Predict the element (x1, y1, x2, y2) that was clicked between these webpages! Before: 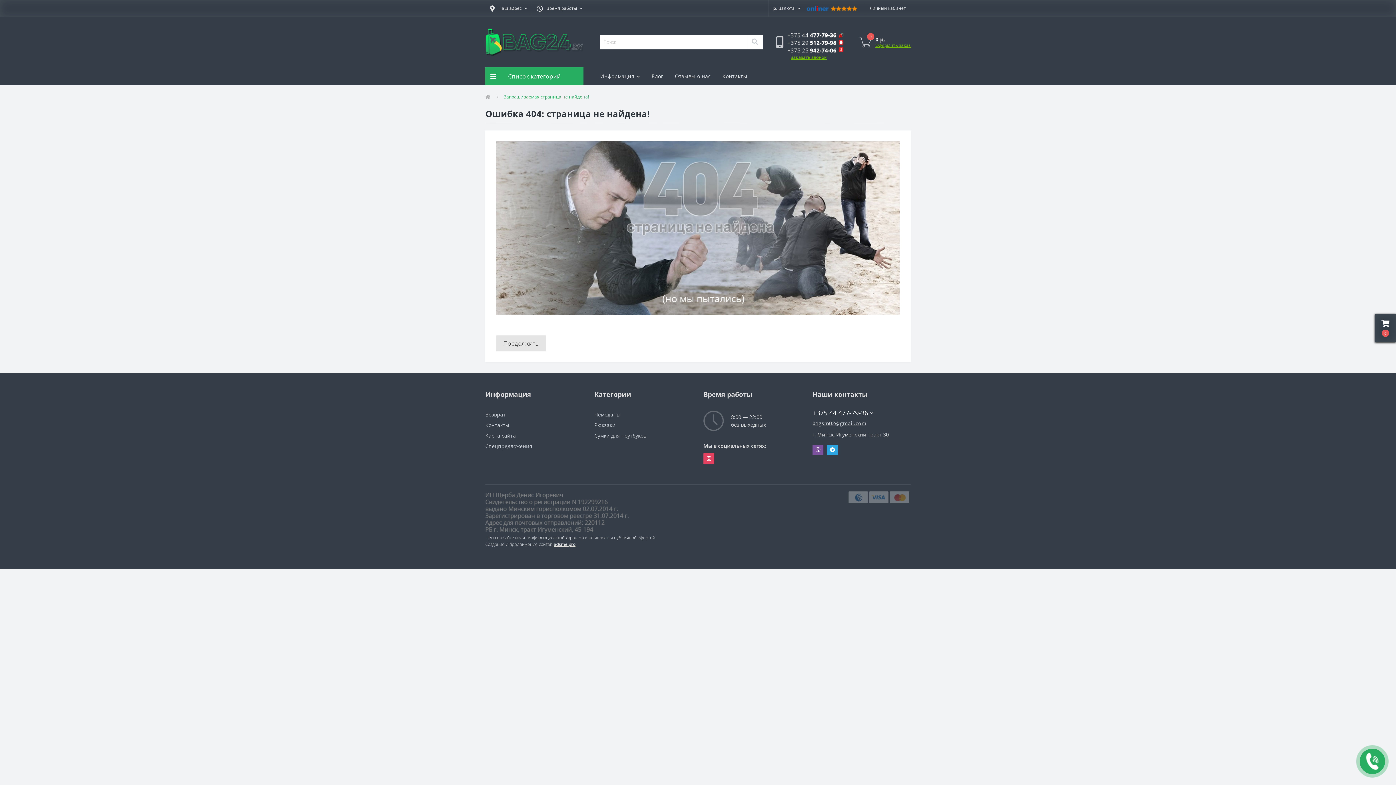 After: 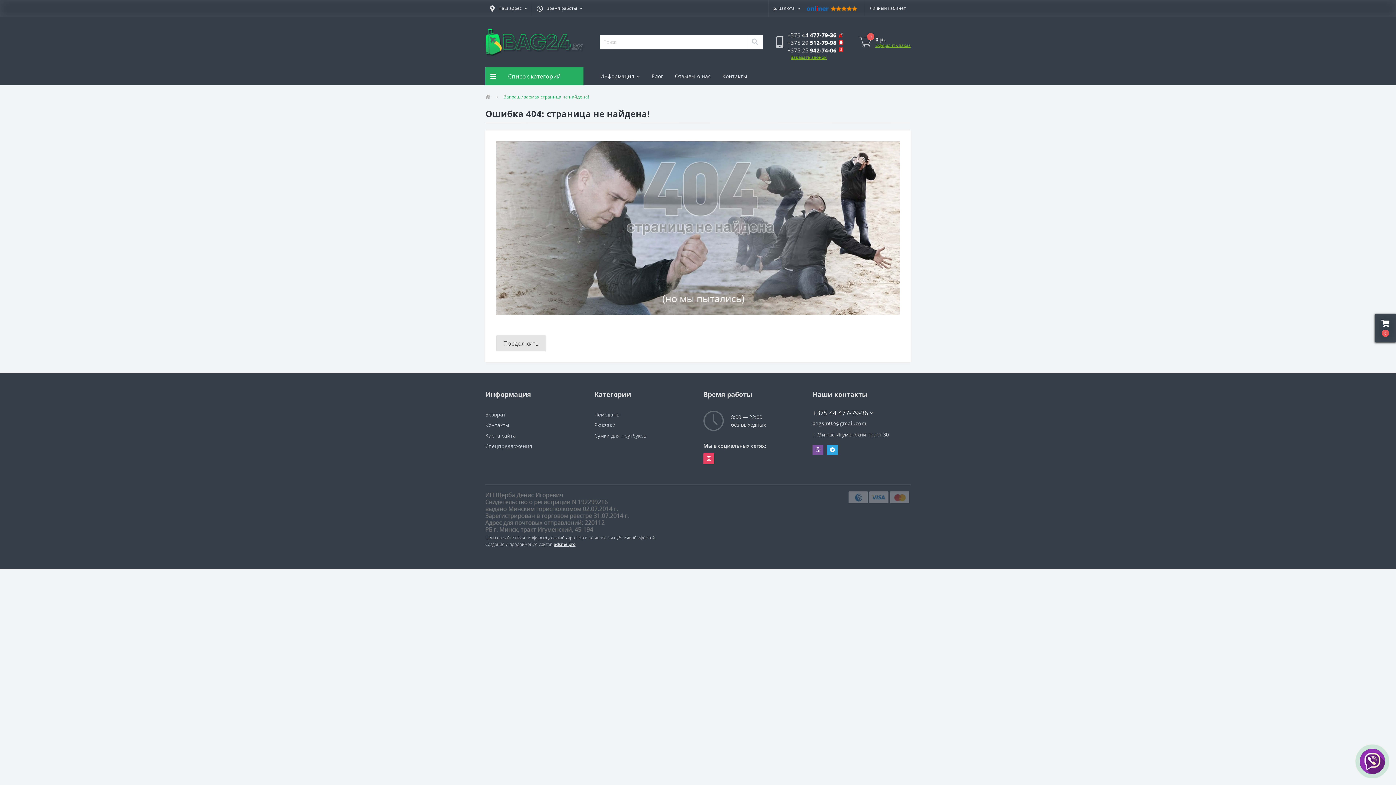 Action: bbox: (485, 28, 583, 55)